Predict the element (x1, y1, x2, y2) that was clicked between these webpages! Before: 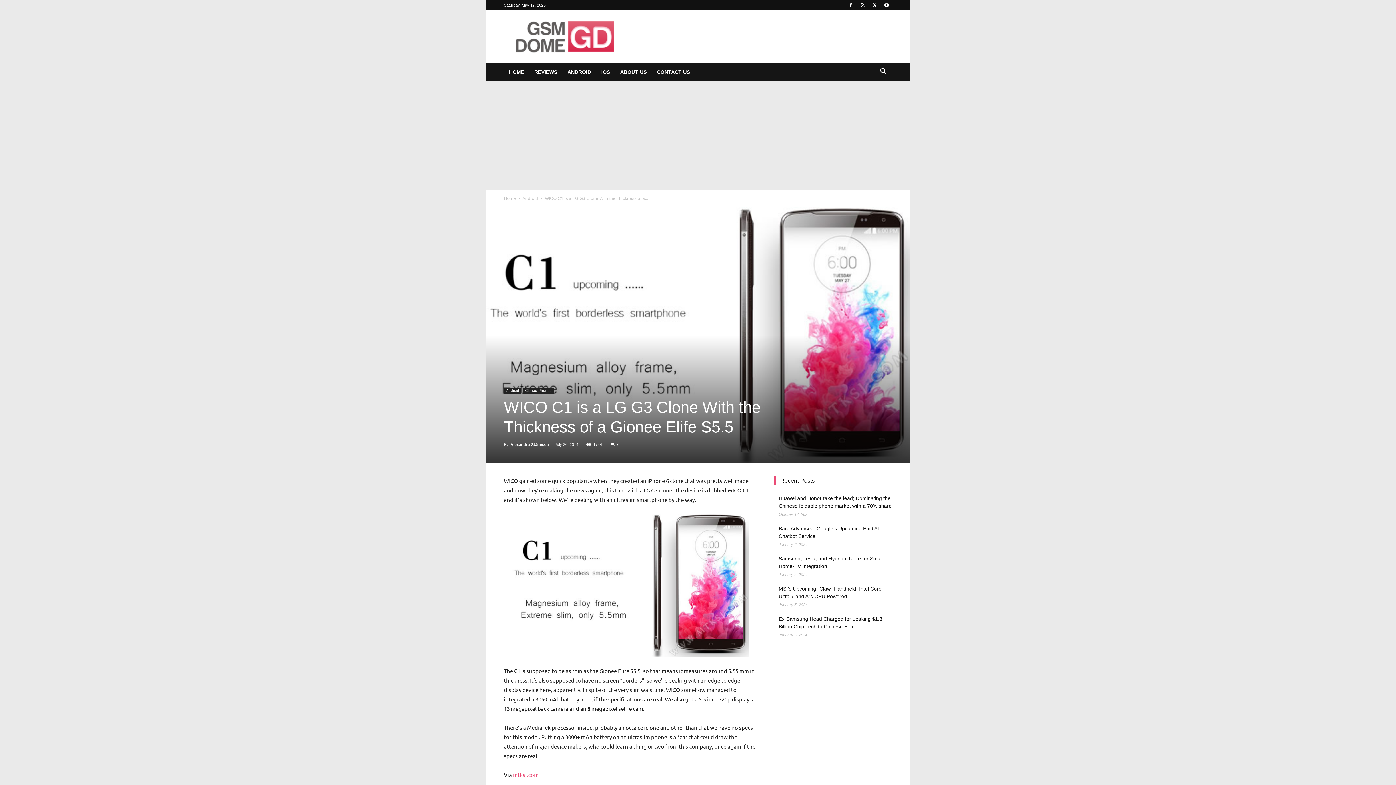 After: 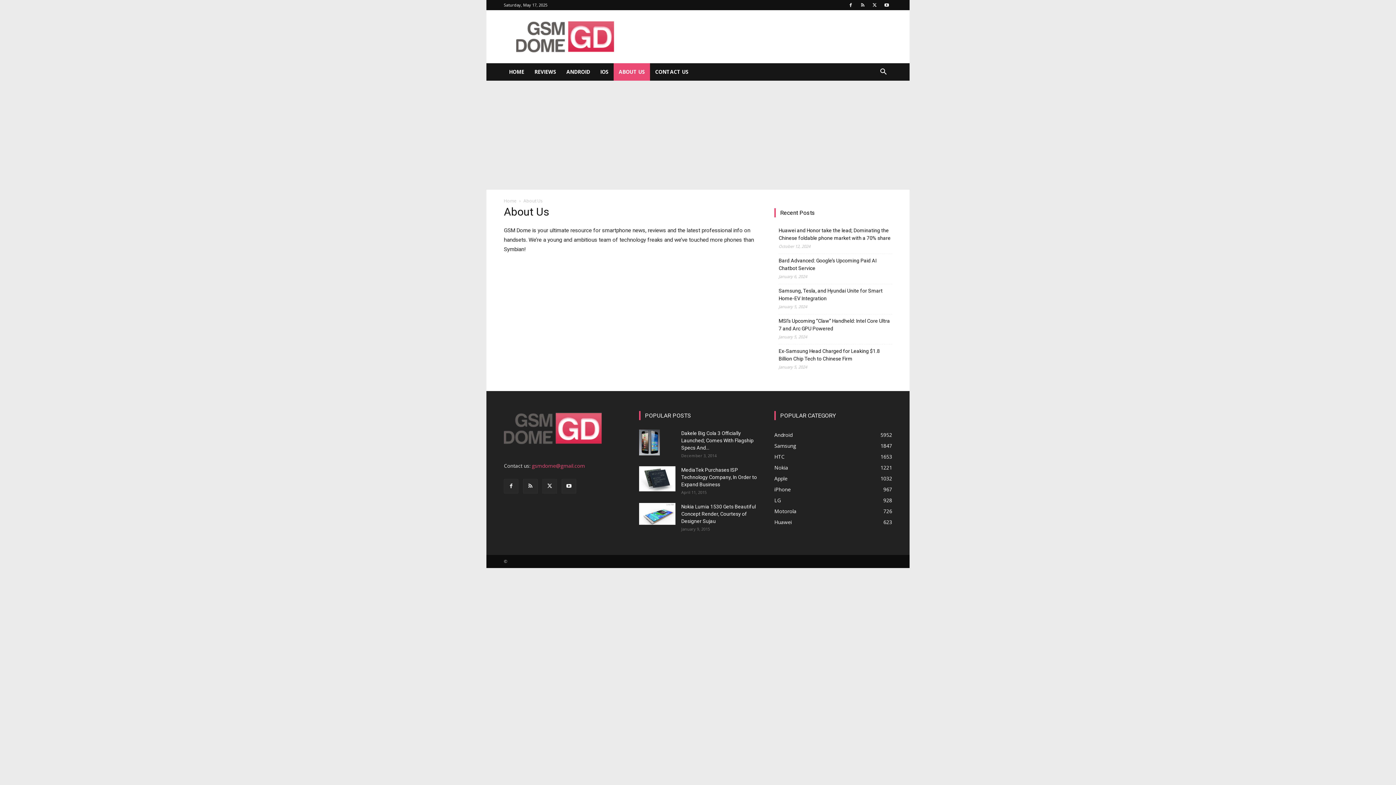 Action: bbox: (615, 63, 652, 80) label: ABOUT US